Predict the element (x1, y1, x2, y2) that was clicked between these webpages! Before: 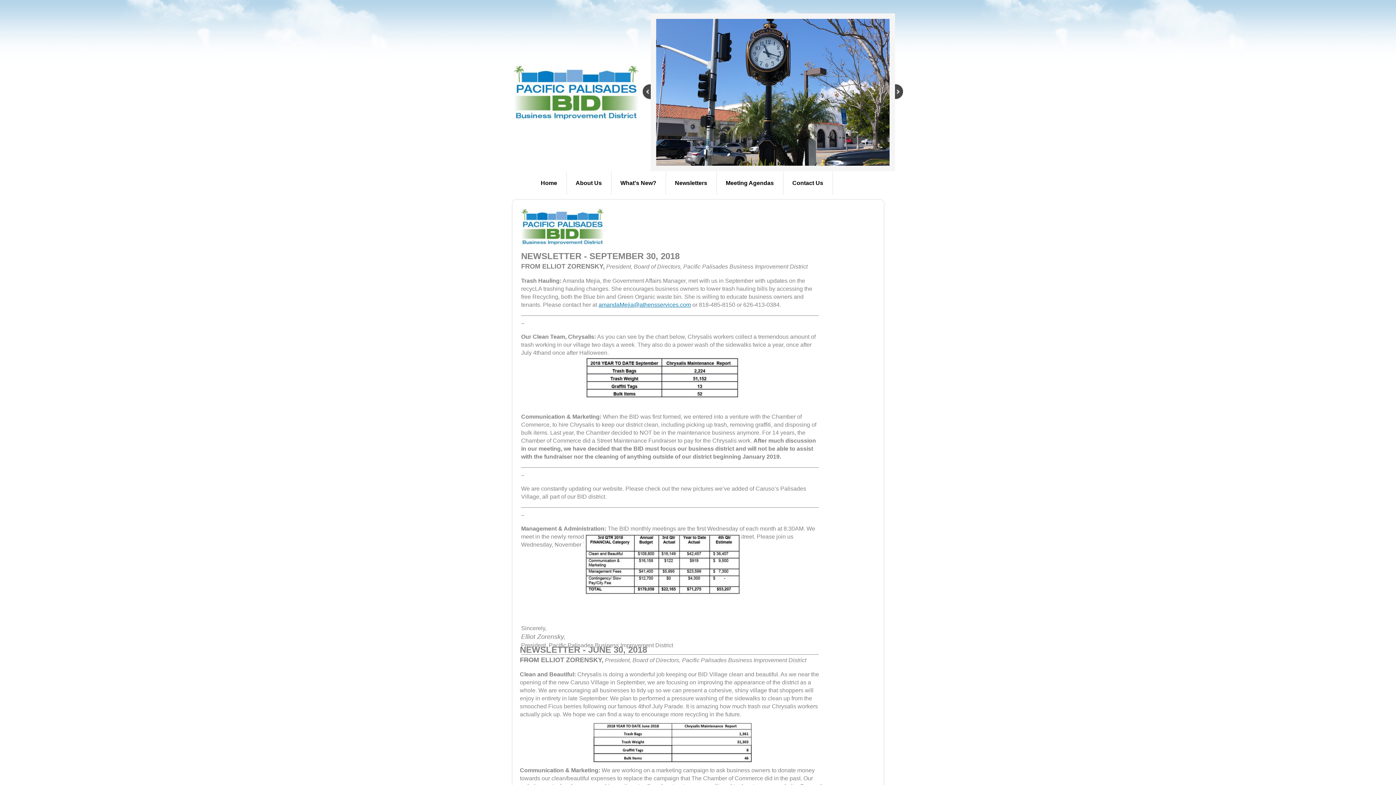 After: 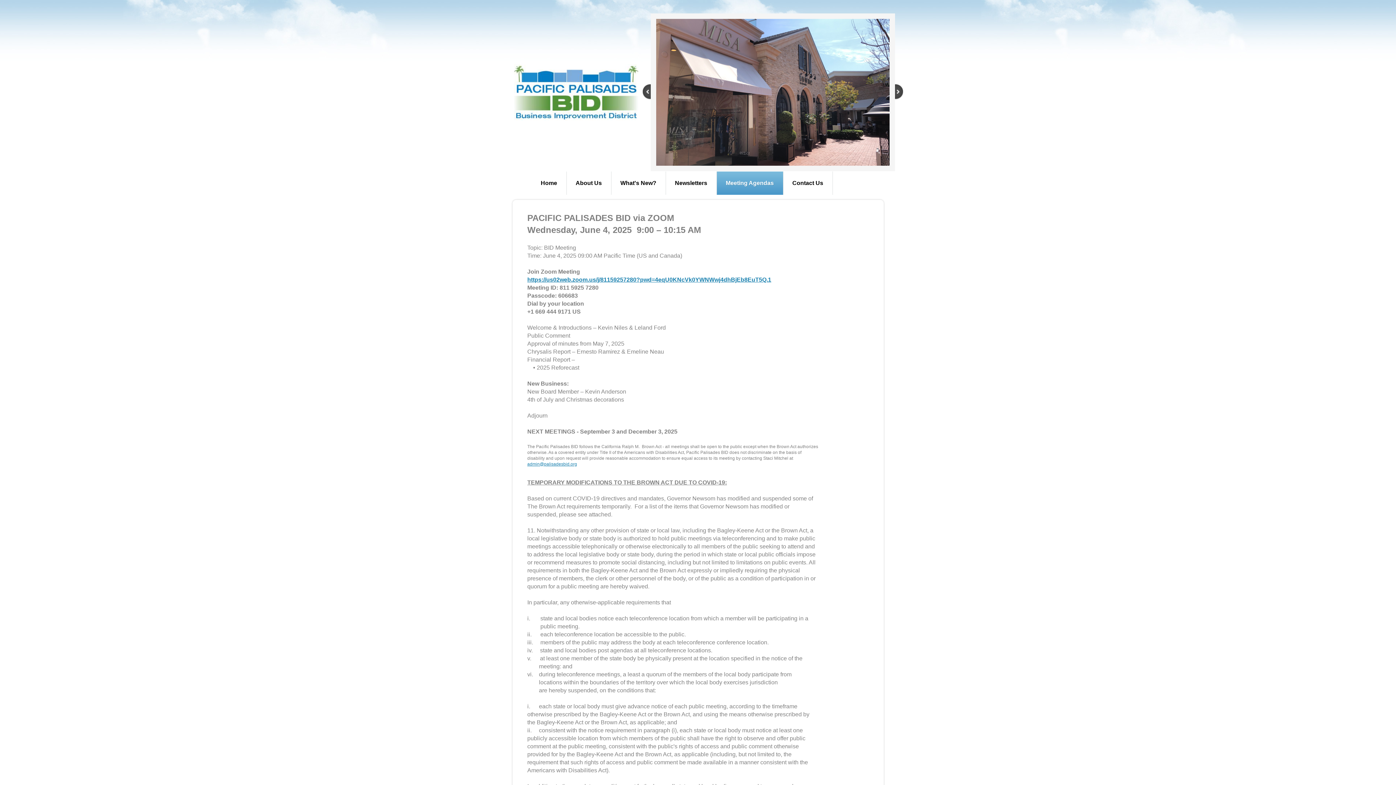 Action: bbox: (716, 180, 783, 186) label: Meeting Agendas